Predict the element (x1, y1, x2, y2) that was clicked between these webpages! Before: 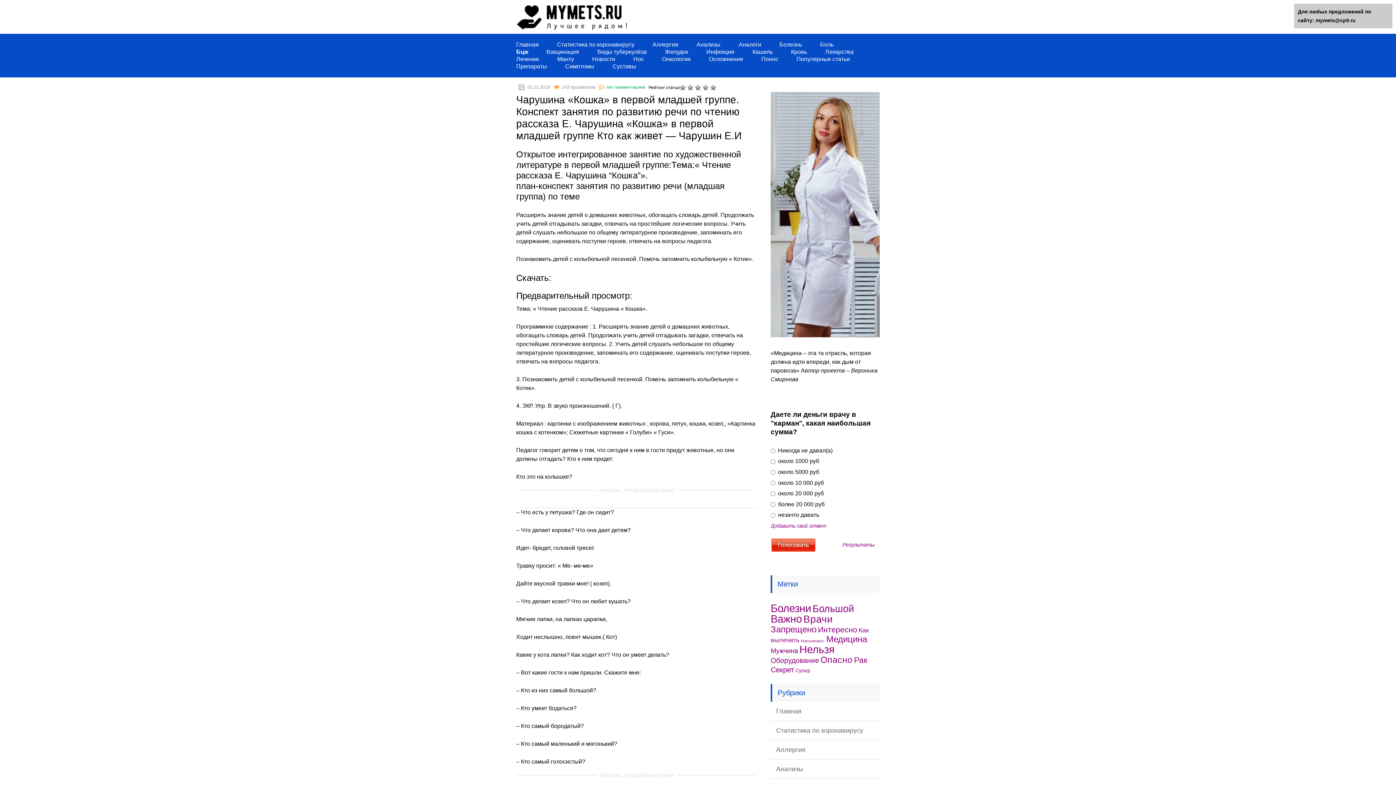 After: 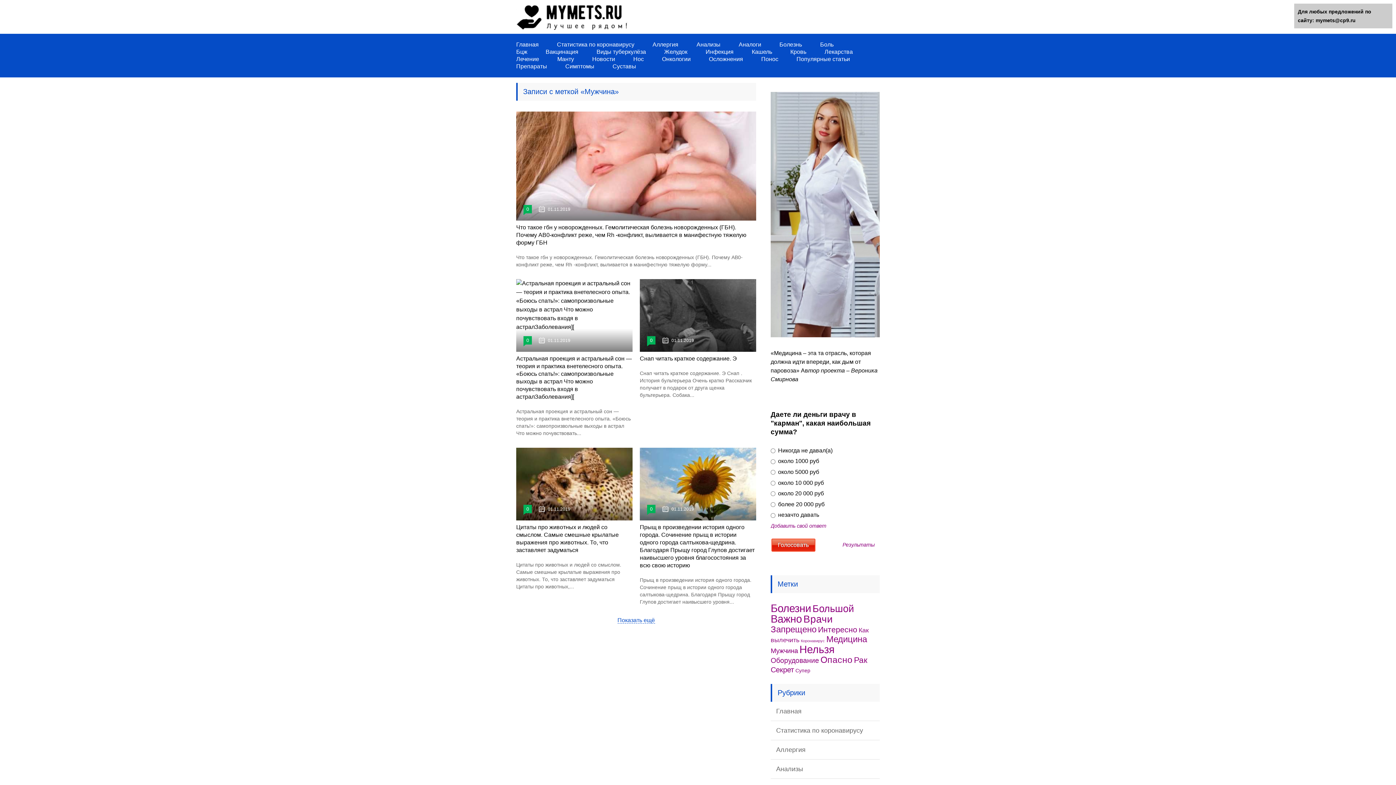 Action: bbox: (770, 647, 798, 654) label: Мужчина (162 элемента)